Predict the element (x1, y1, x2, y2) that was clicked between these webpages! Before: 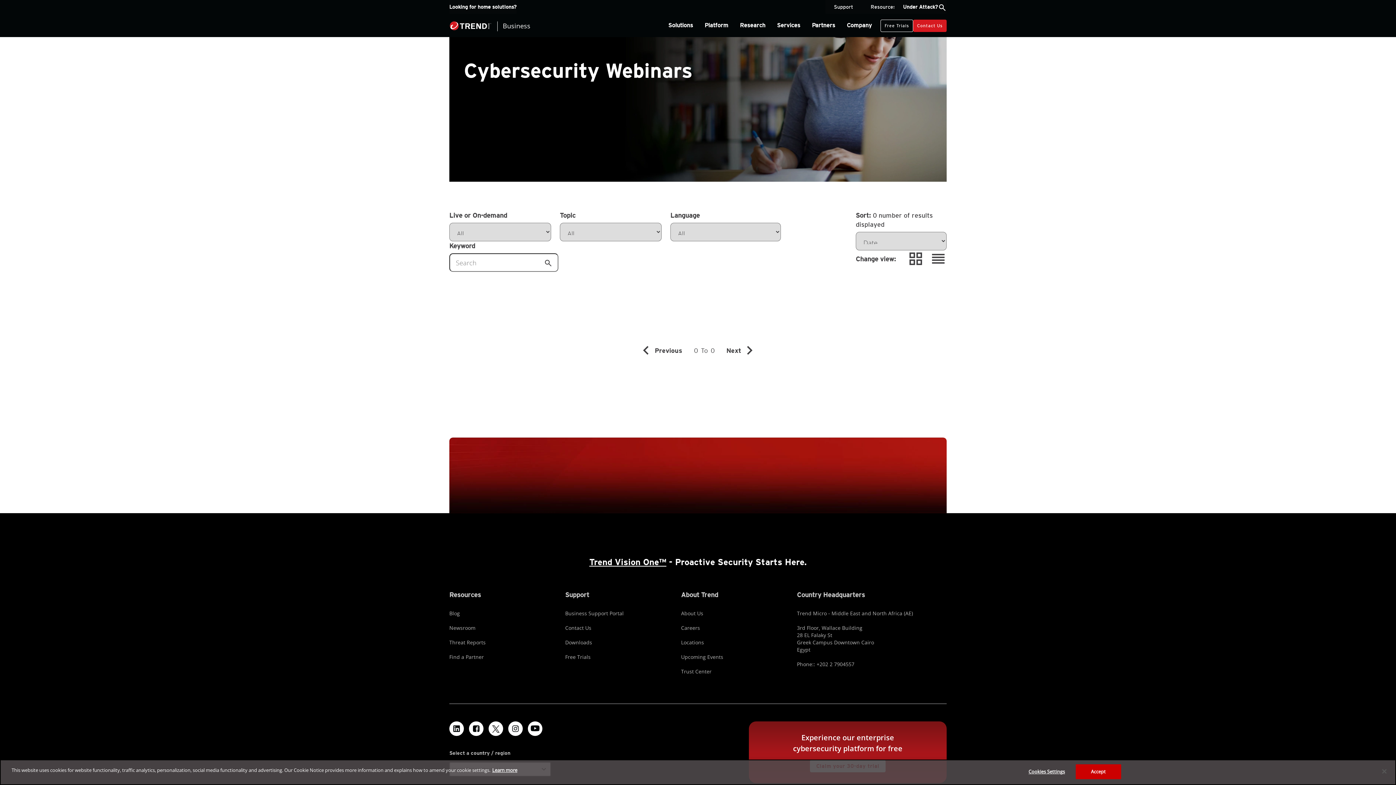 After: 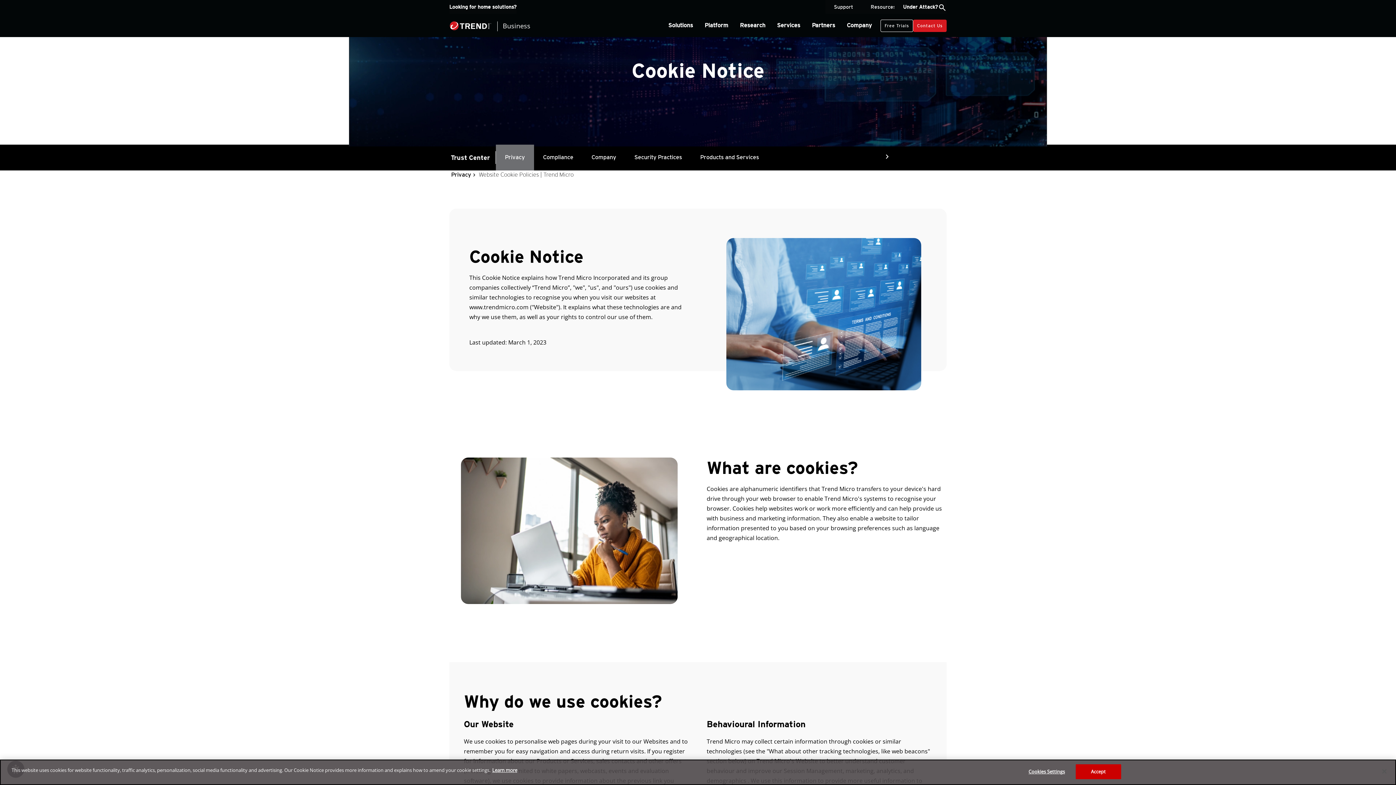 Action: label: More information about your privacy, opens in a new tab bbox: (492, 767, 517, 773)